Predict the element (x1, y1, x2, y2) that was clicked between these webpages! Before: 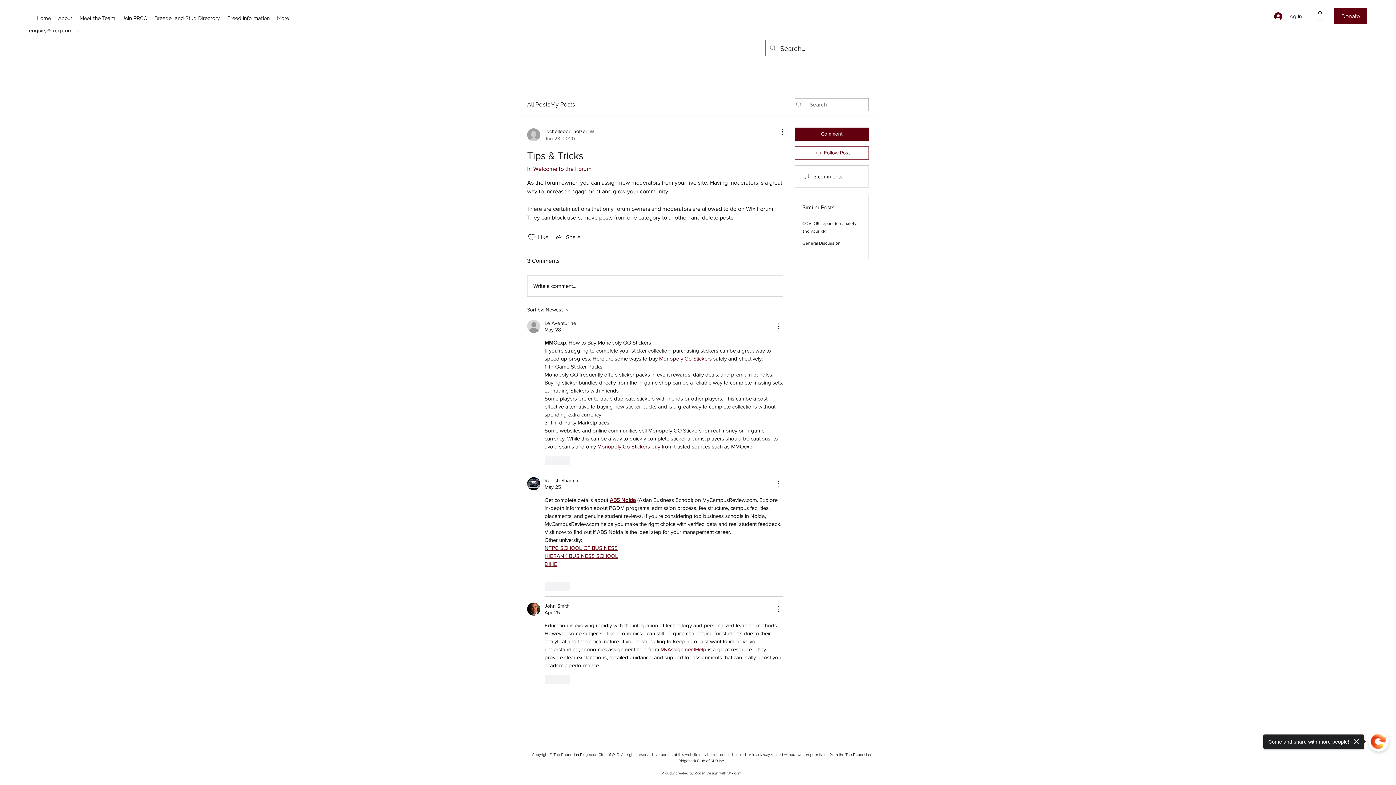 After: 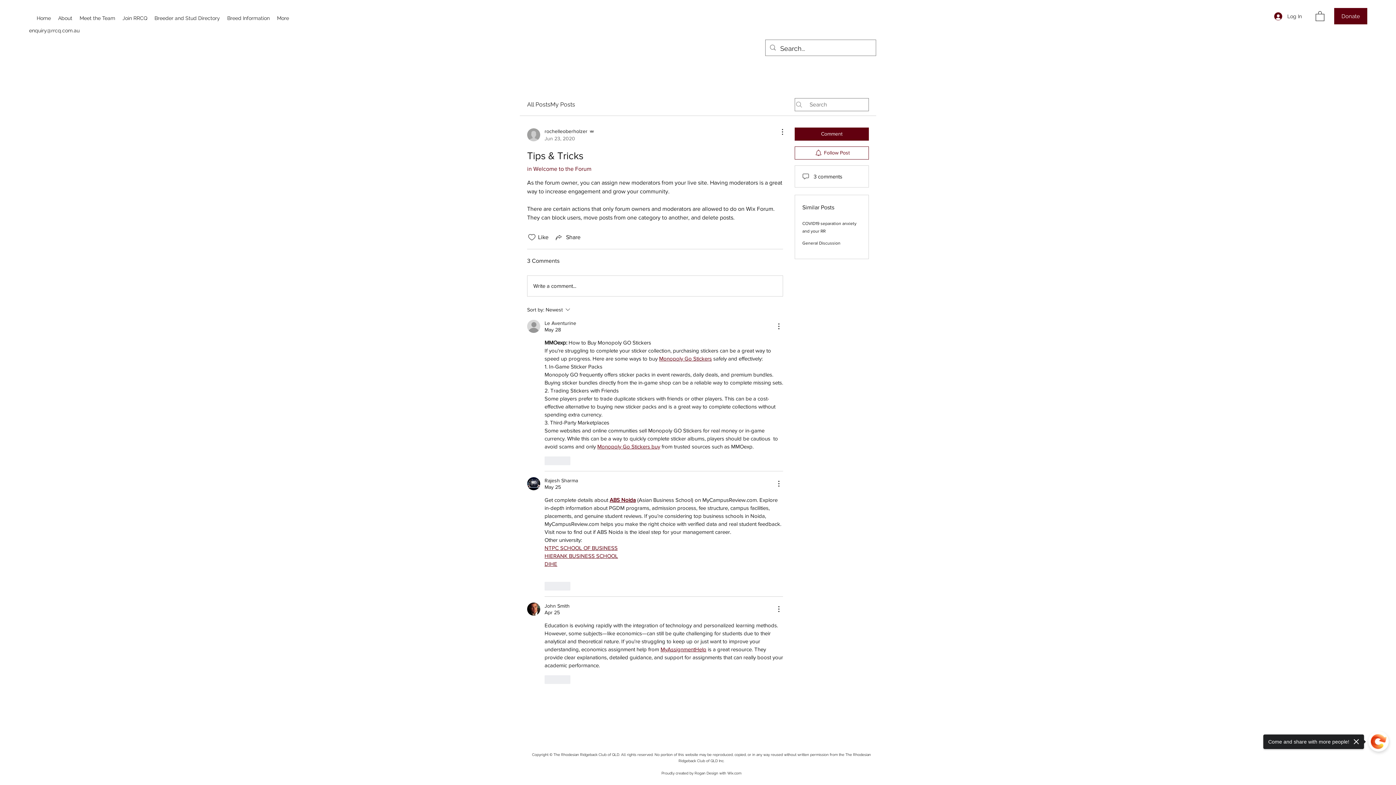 Action: bbox: (1316, 10, 1324, 20)